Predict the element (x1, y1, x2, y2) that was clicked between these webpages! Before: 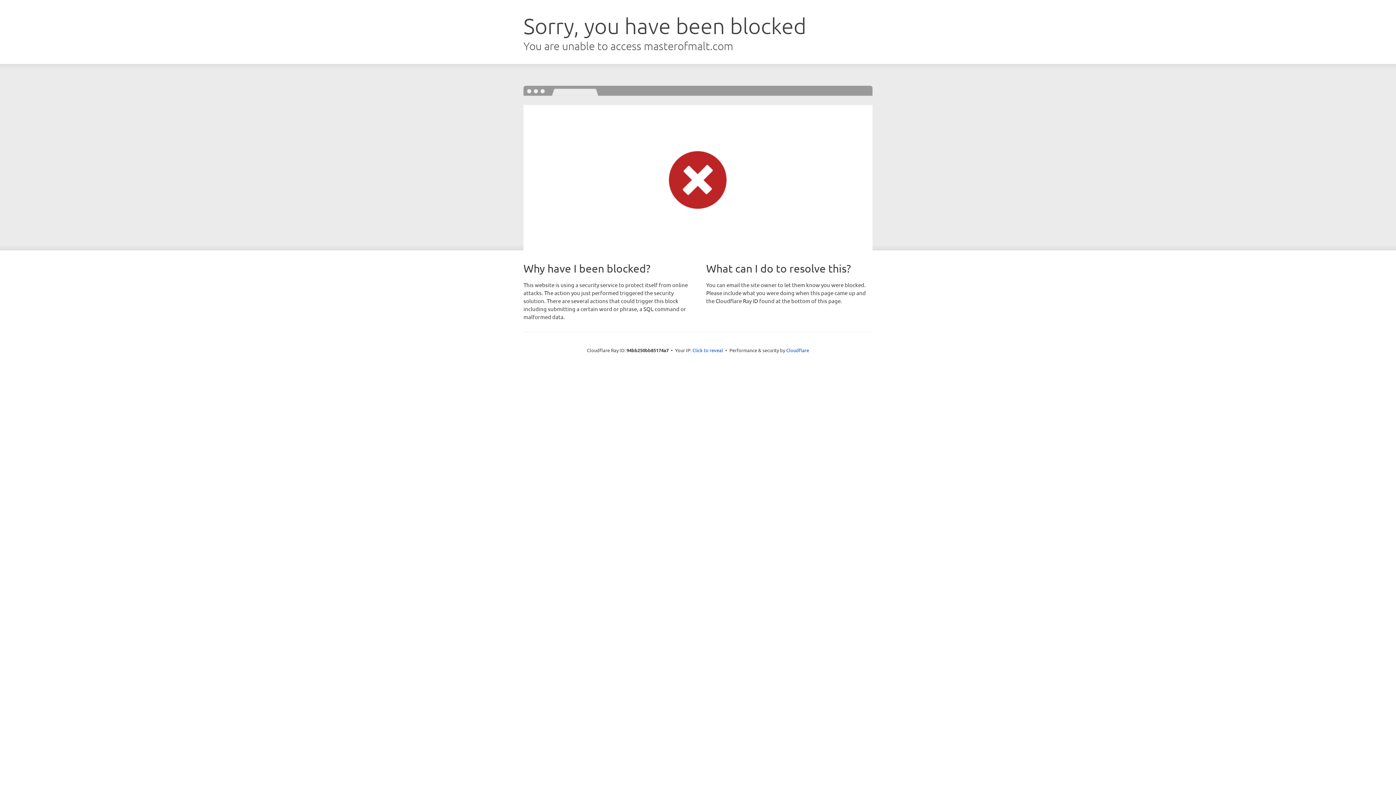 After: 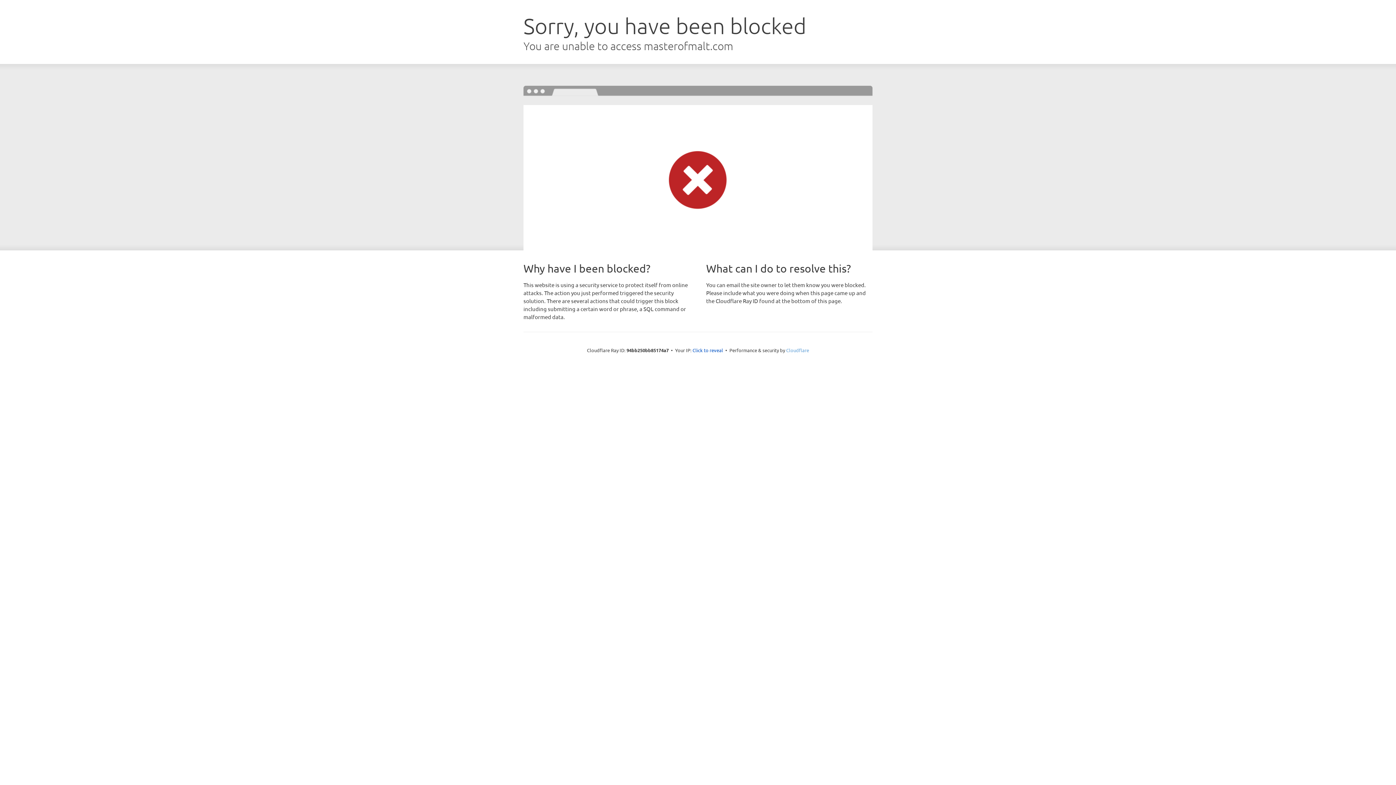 Action: bbox: (786, 347, 809, 353) label: Cloudflare